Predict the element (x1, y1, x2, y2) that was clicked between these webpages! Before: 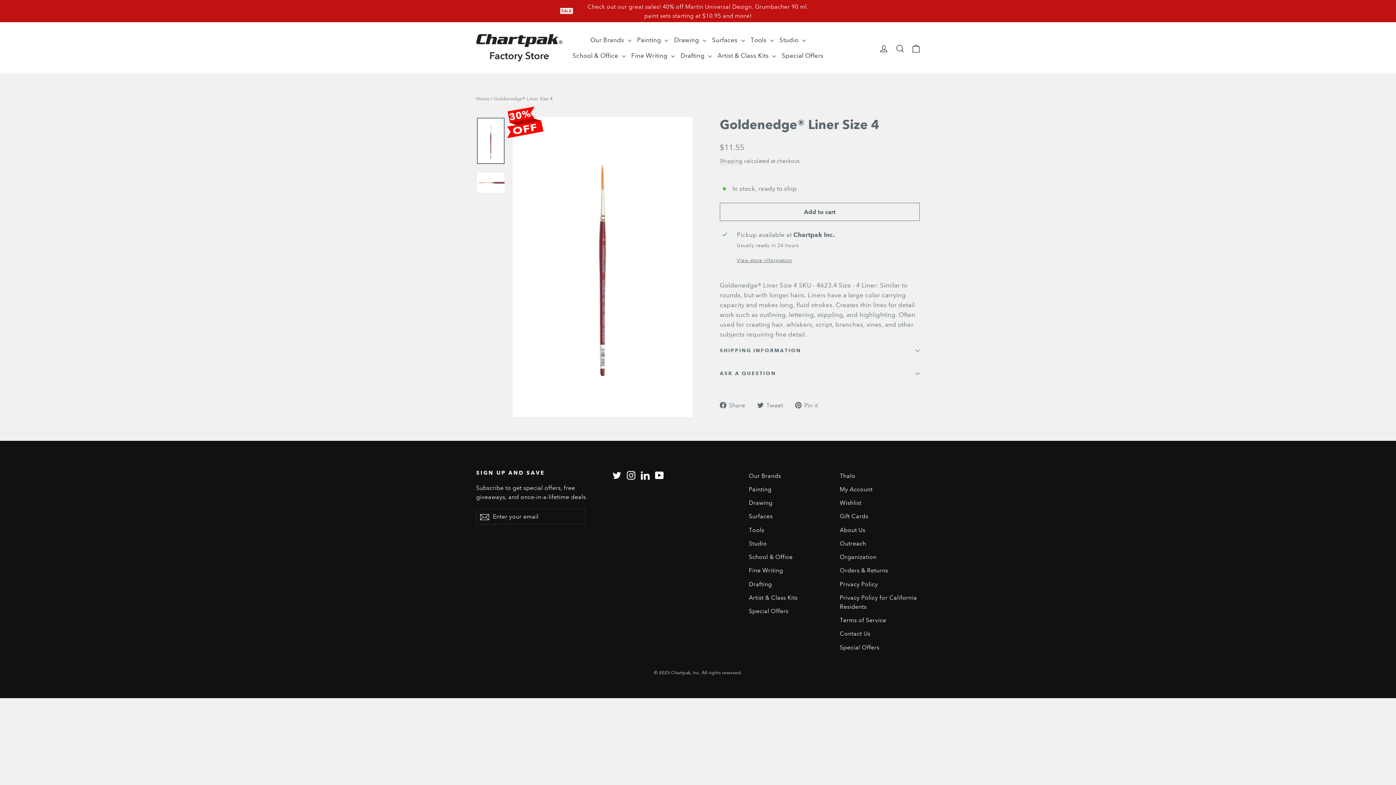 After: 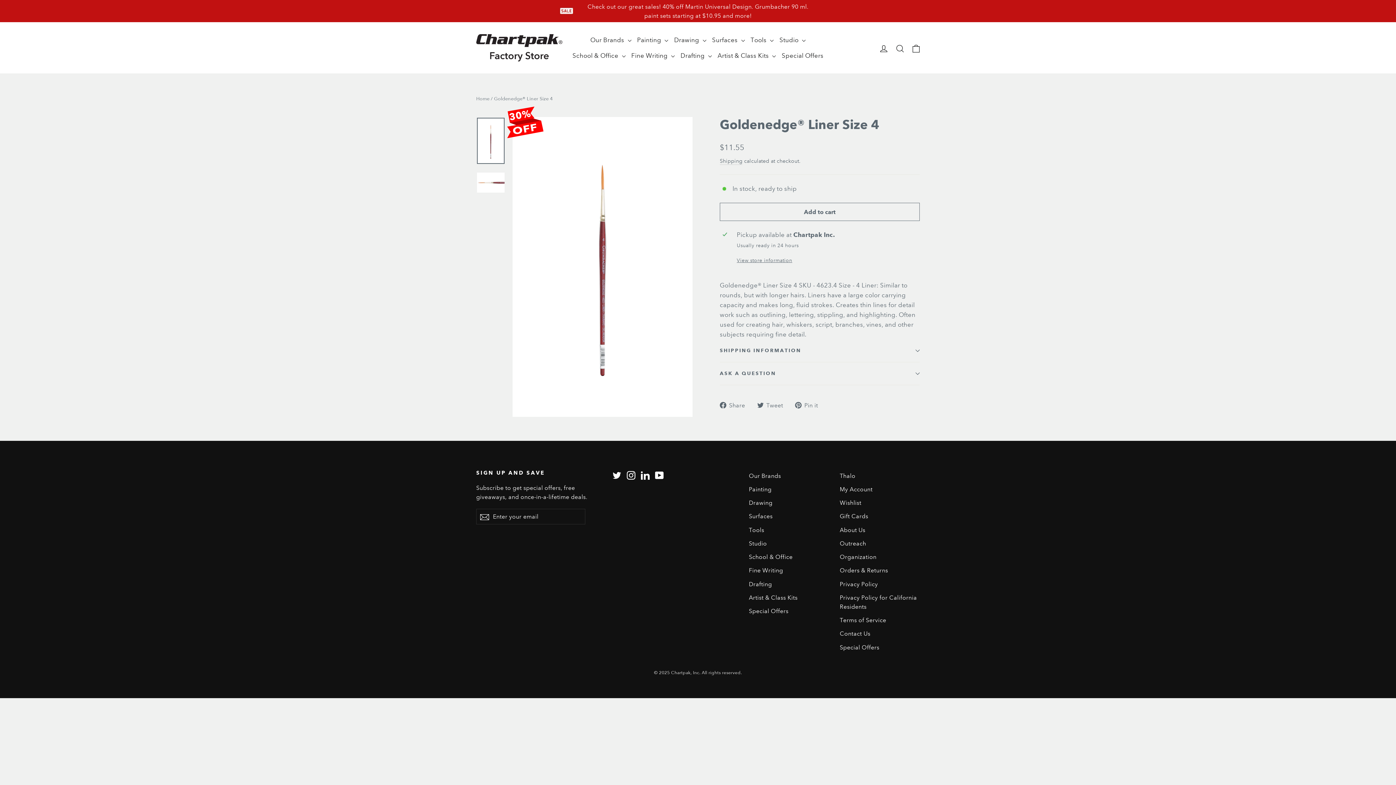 Action: bbox: (476, 508, 493, 524) label: Subscribe